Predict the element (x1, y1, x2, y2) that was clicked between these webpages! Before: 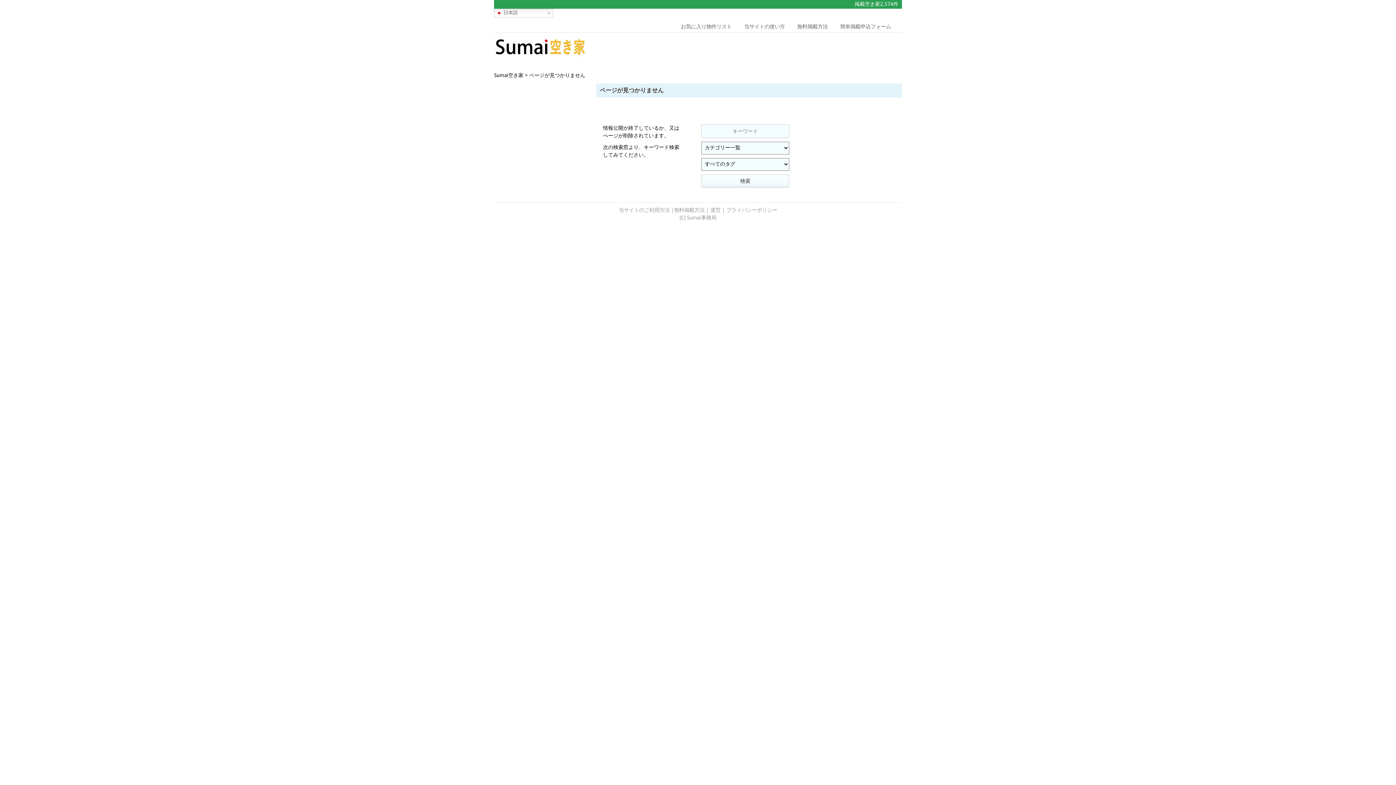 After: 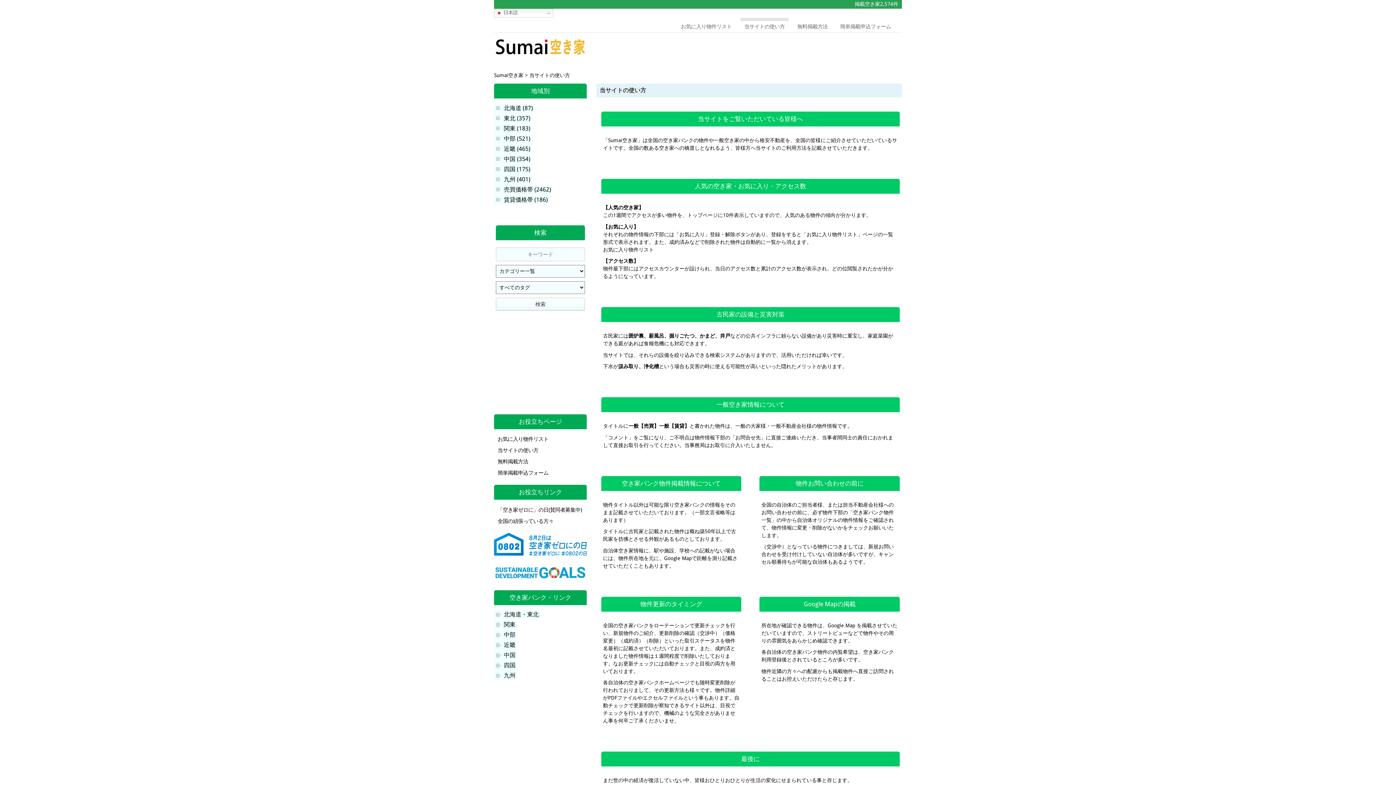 Action: bbox: (618, 207, 669, 213) label: 当サイトのご利用方法